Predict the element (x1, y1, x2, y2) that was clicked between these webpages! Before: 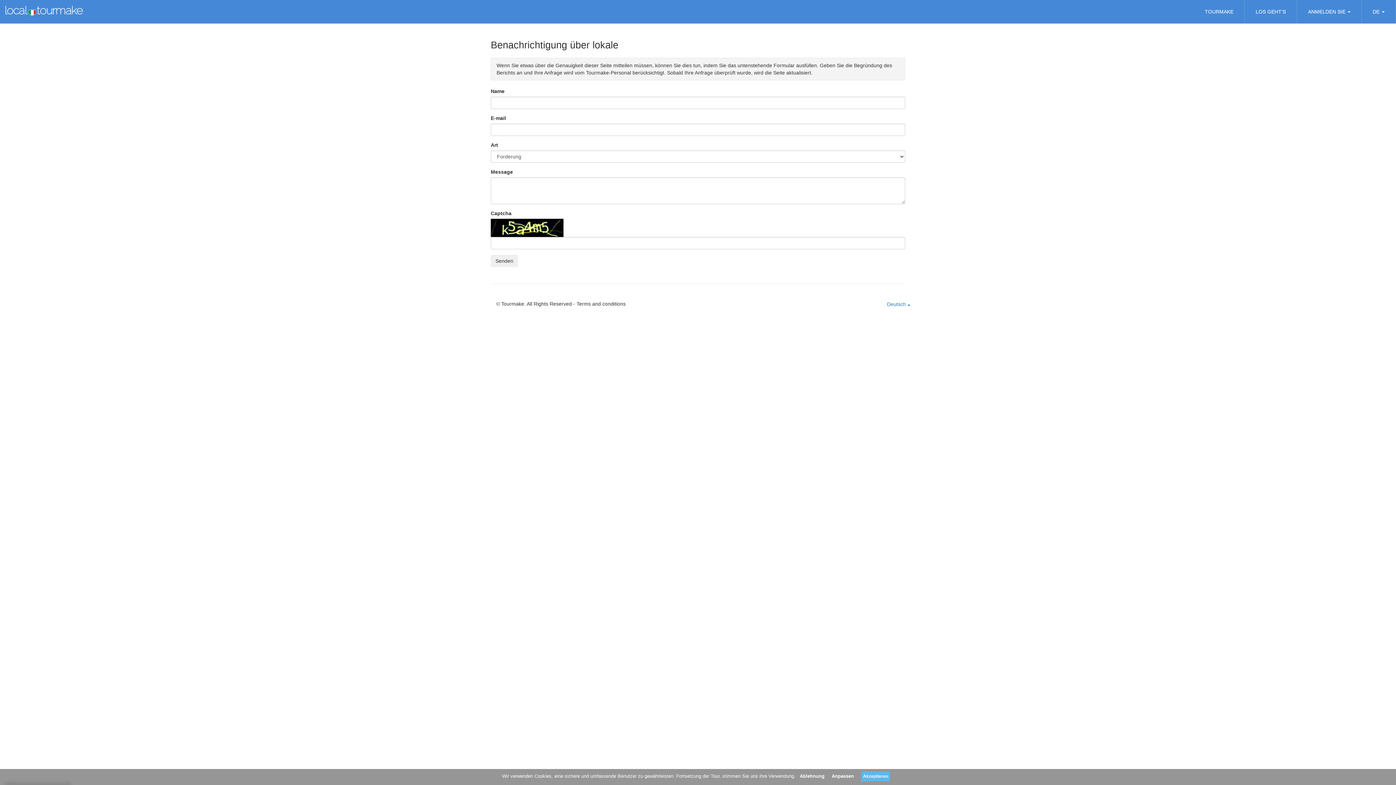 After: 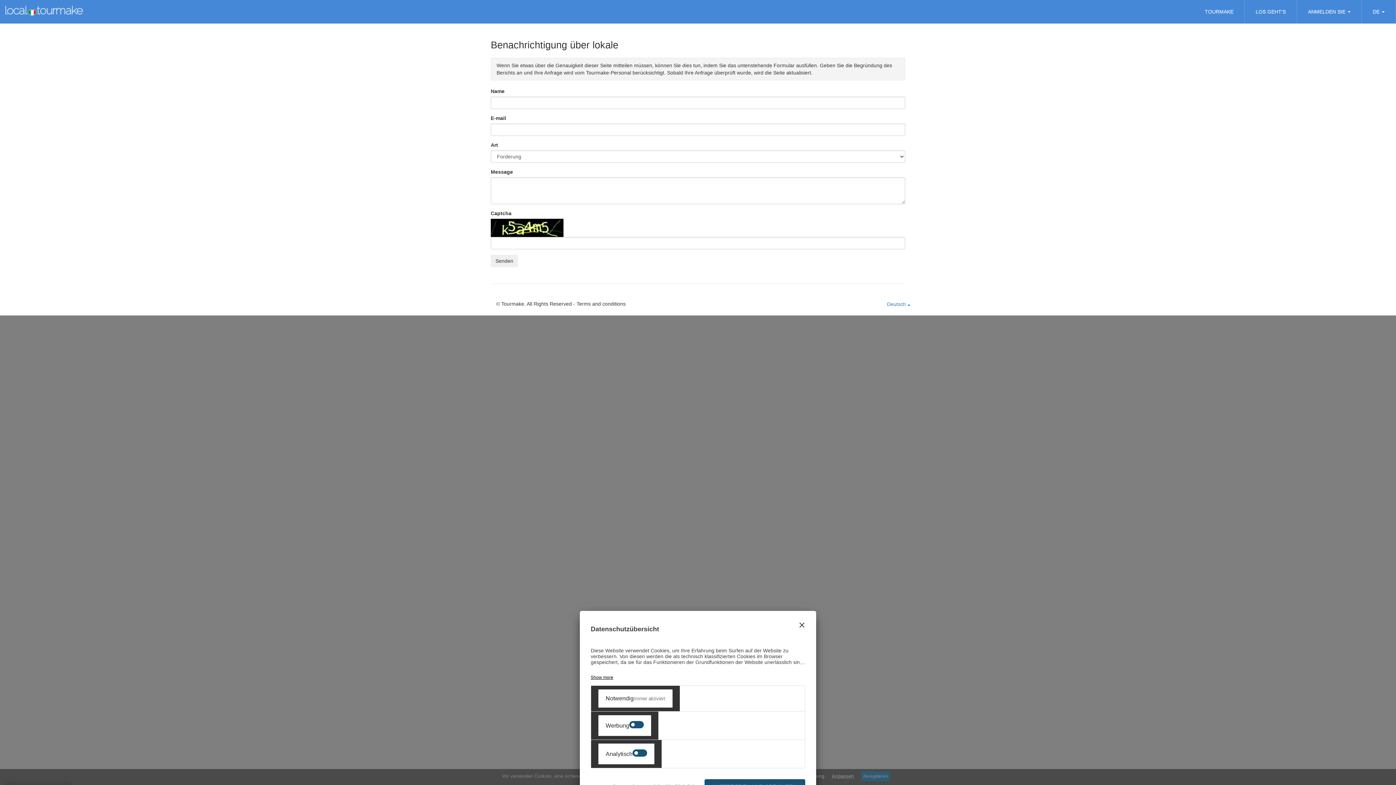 Action: label: Anpassen bbox: (832, 773, 854, 779)